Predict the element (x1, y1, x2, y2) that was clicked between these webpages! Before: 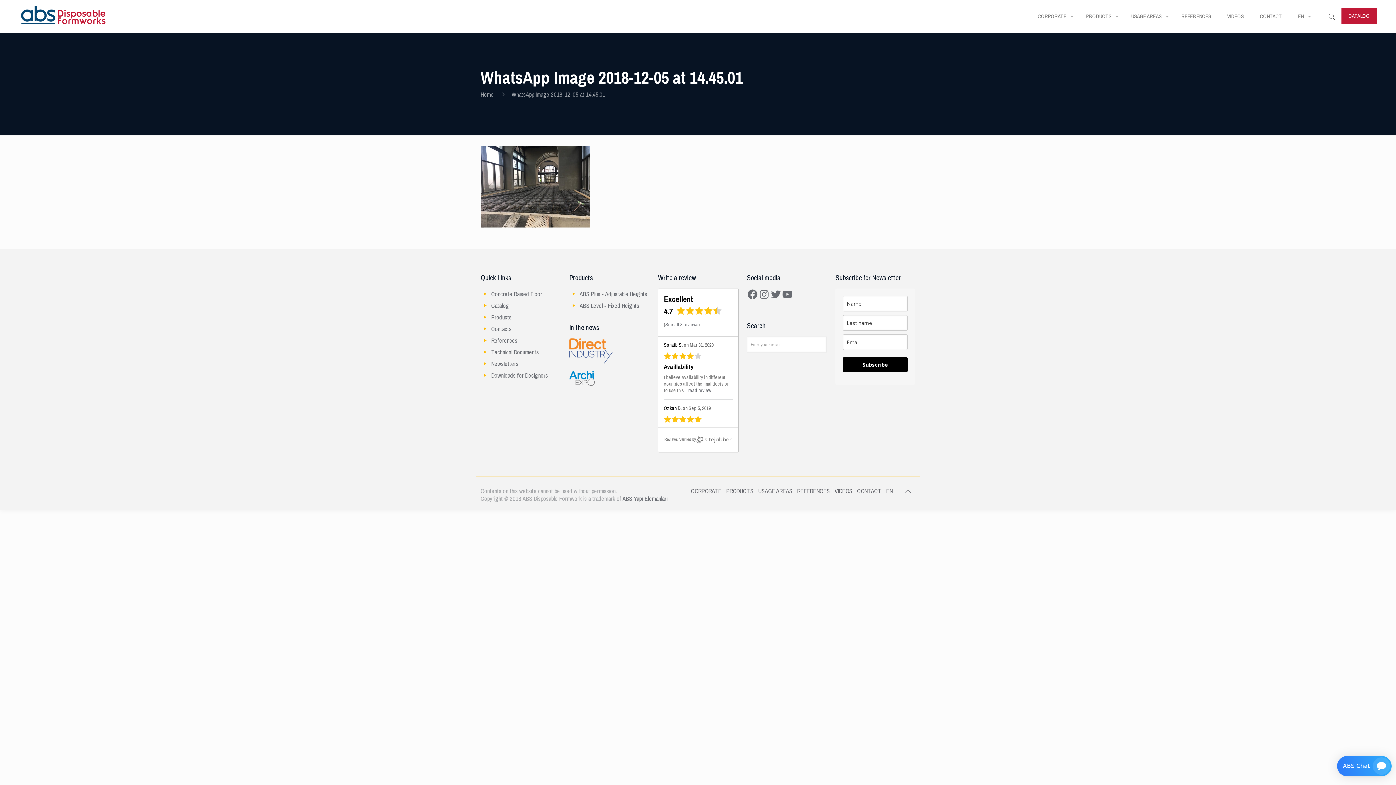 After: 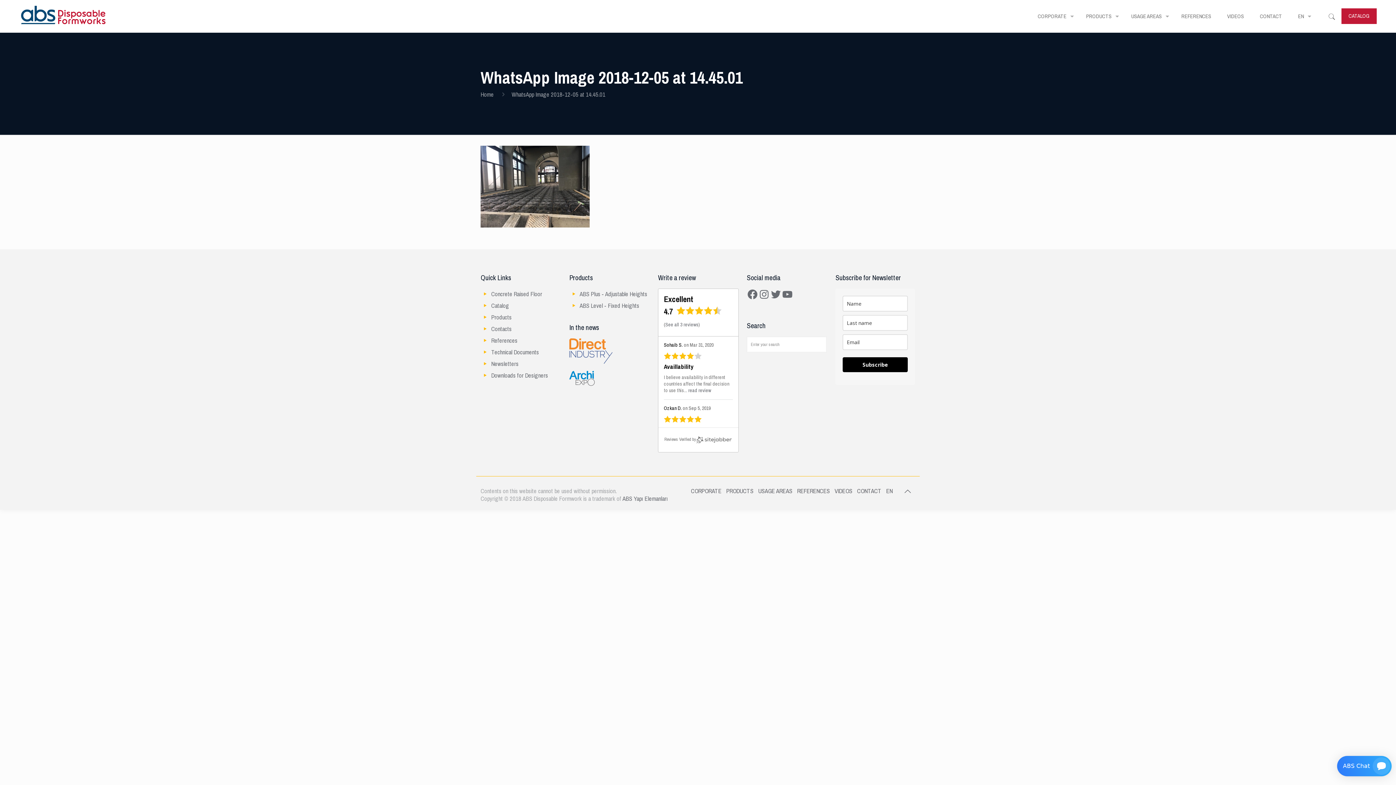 Action: bbox: (664, 292, 693, 306) label: Excellent (opens in a new window)